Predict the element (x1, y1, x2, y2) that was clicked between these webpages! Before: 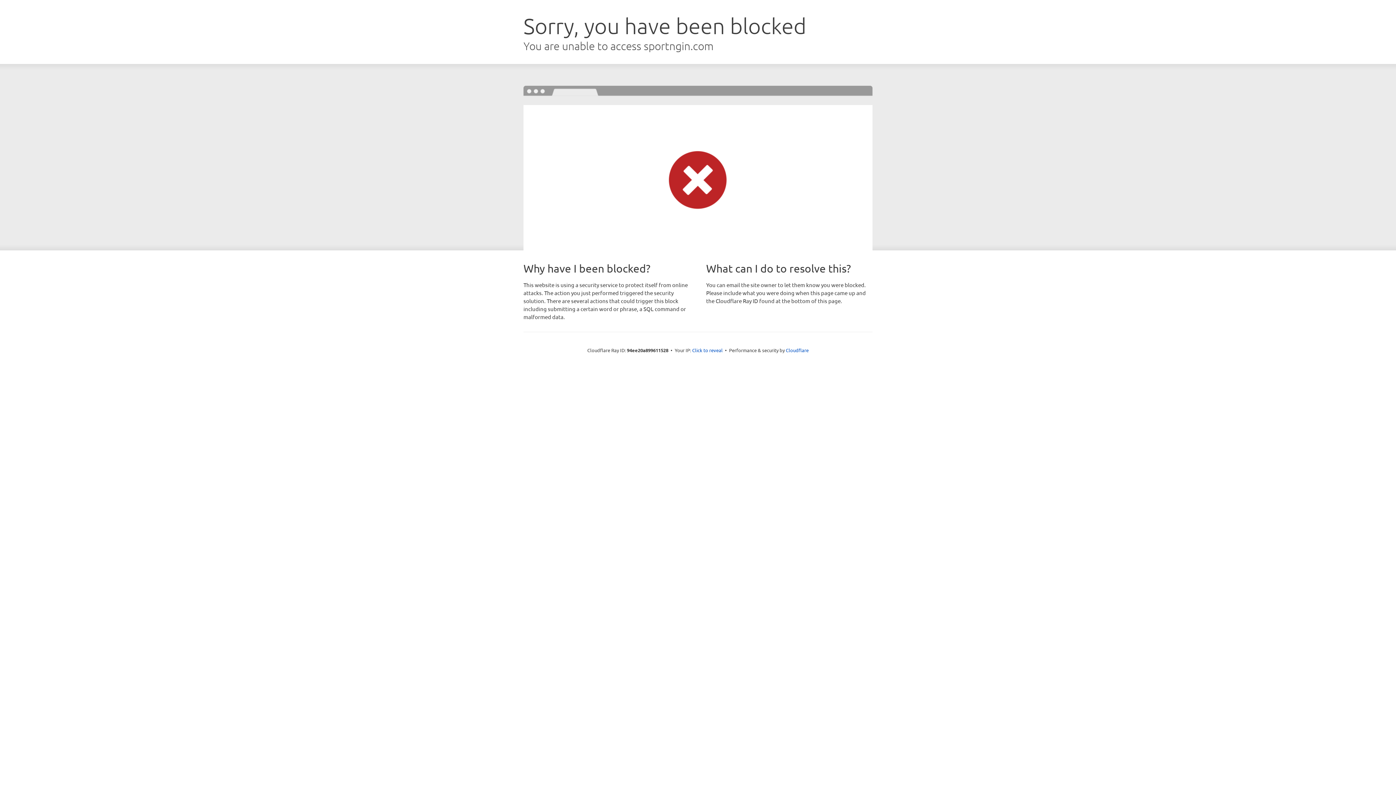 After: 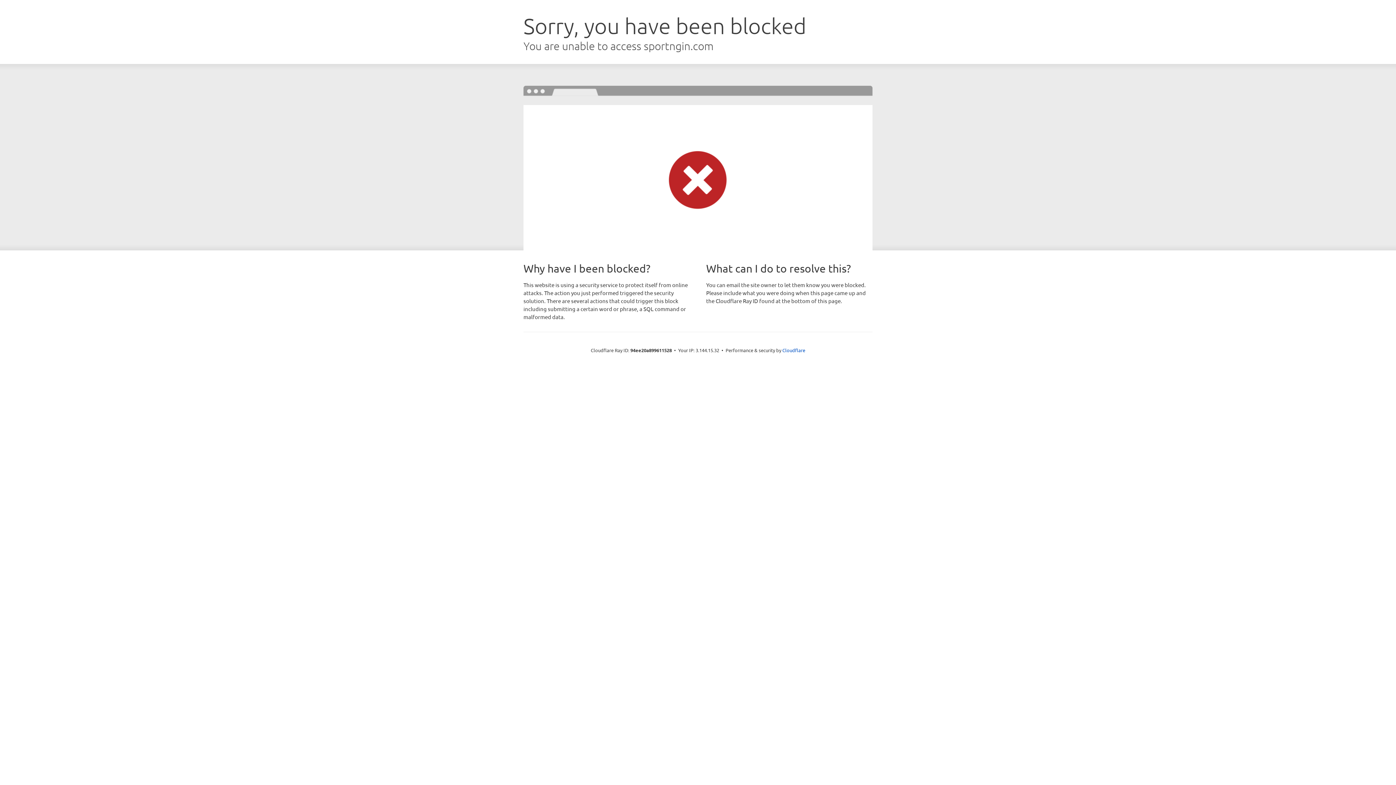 Action: bbox: (692, 346, 722, 353) label: Click to reveal